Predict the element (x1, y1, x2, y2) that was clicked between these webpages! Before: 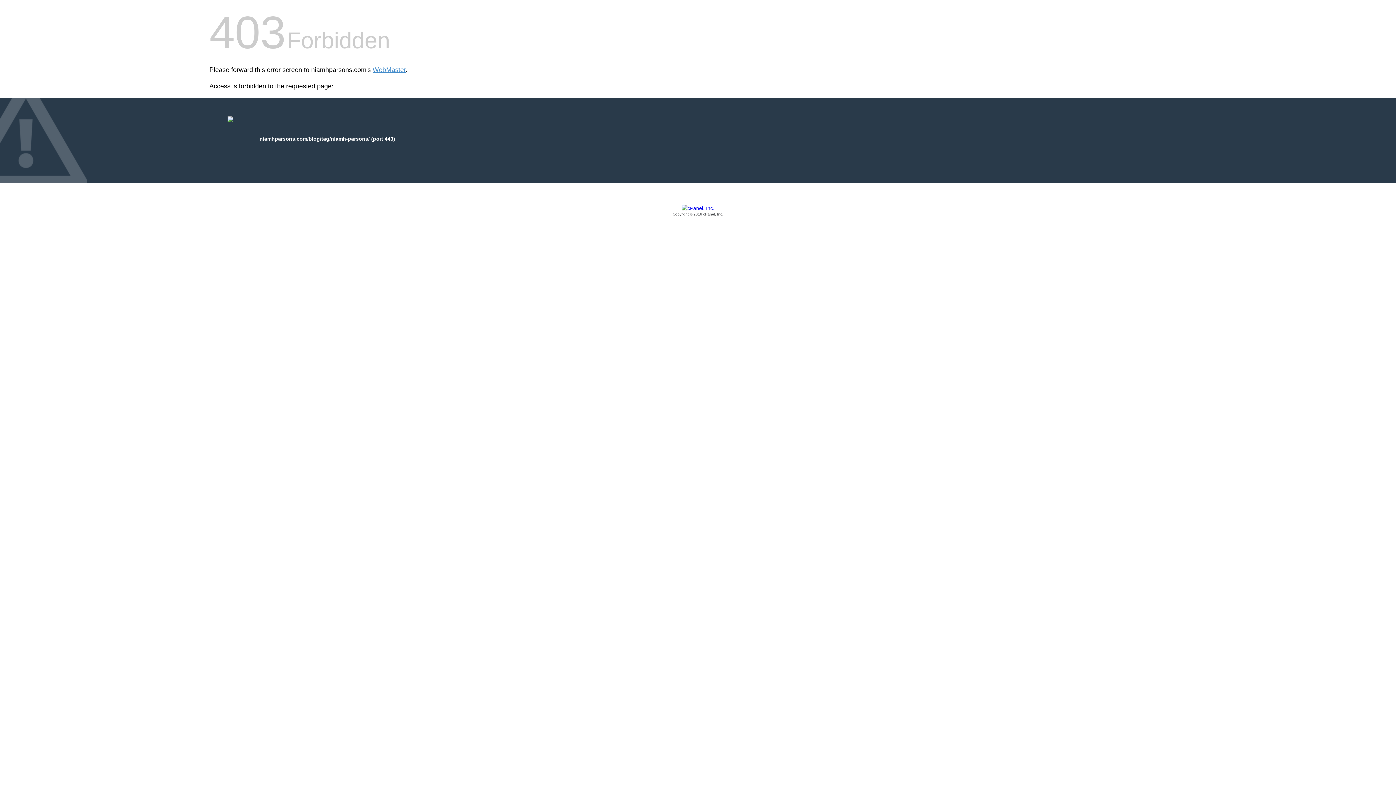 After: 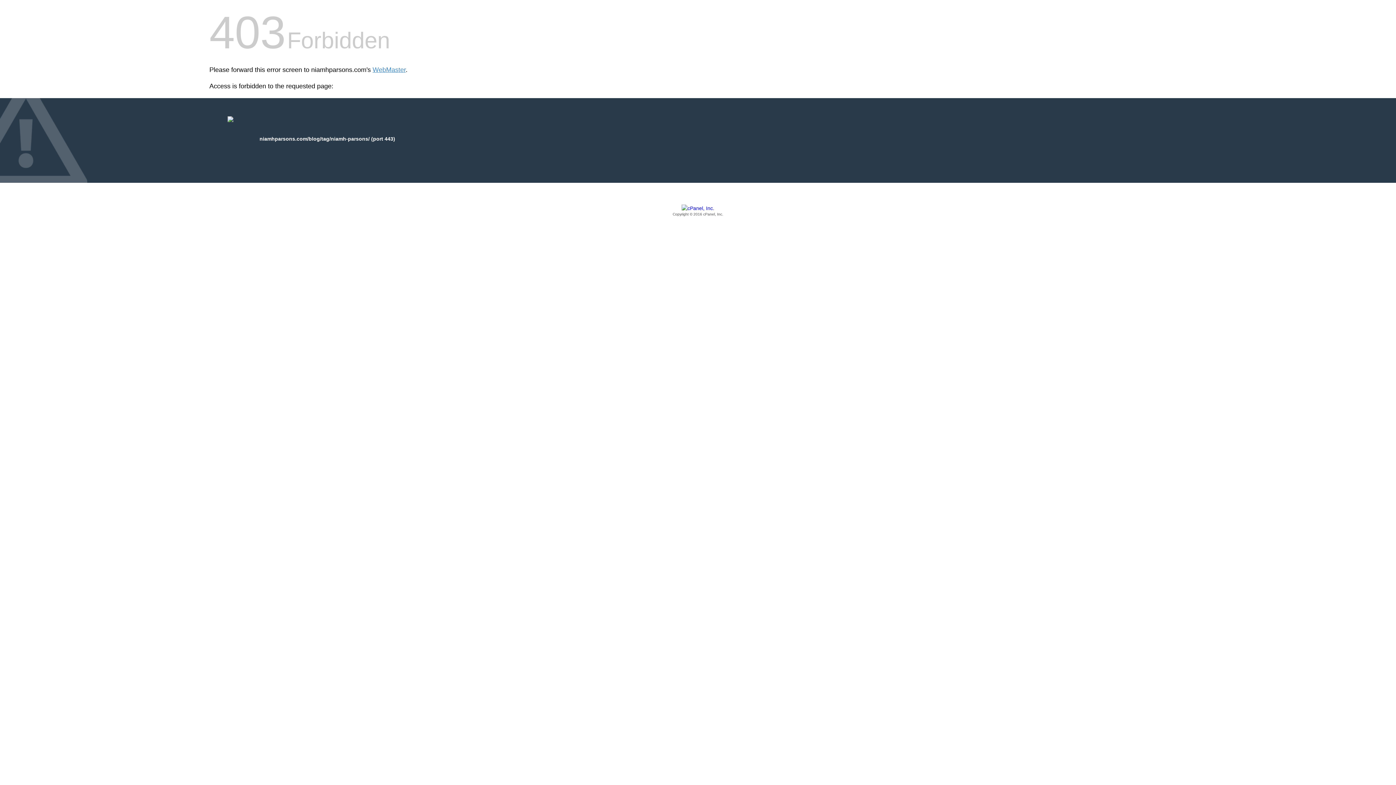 Action: bbox: (209, 205, 1186, 217) label: Copyright © 2016 cPanel, Inc.